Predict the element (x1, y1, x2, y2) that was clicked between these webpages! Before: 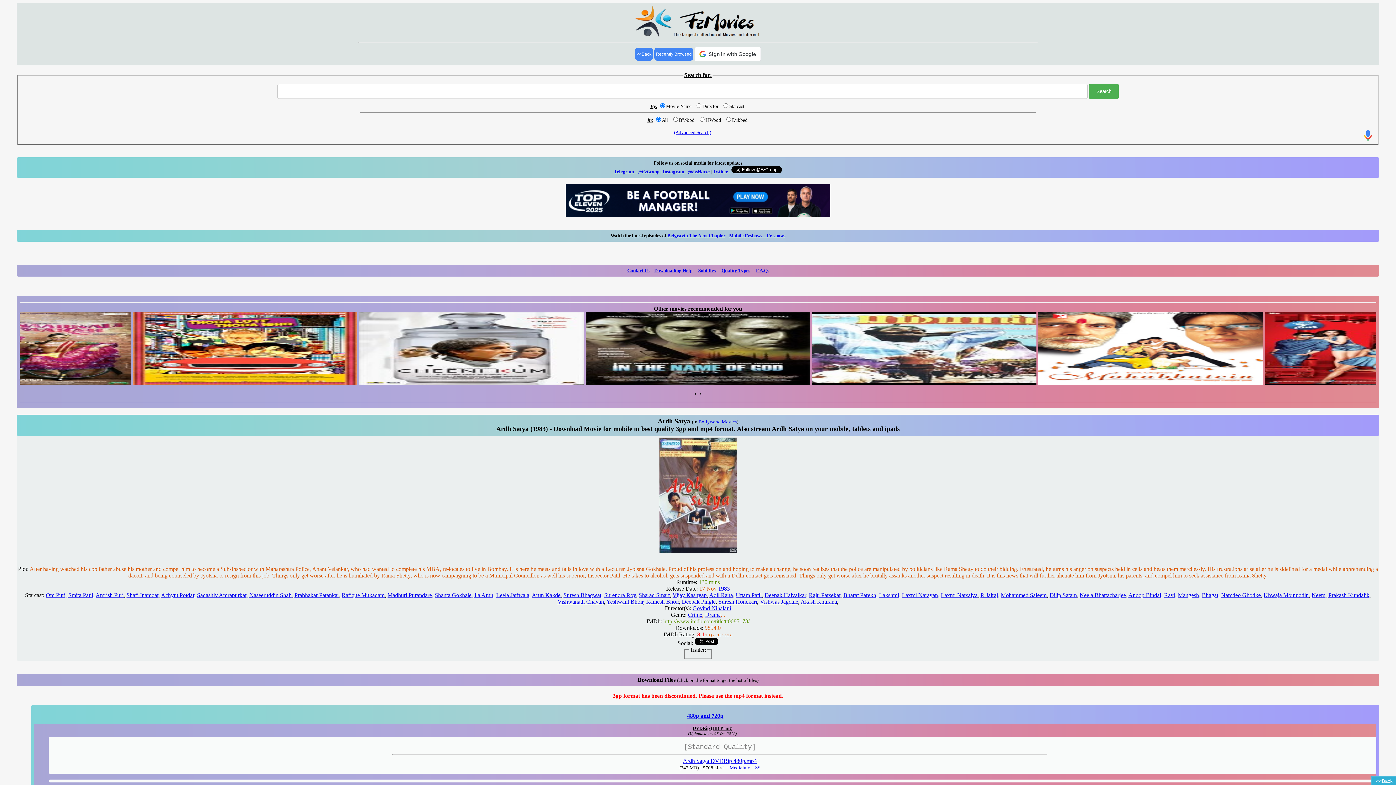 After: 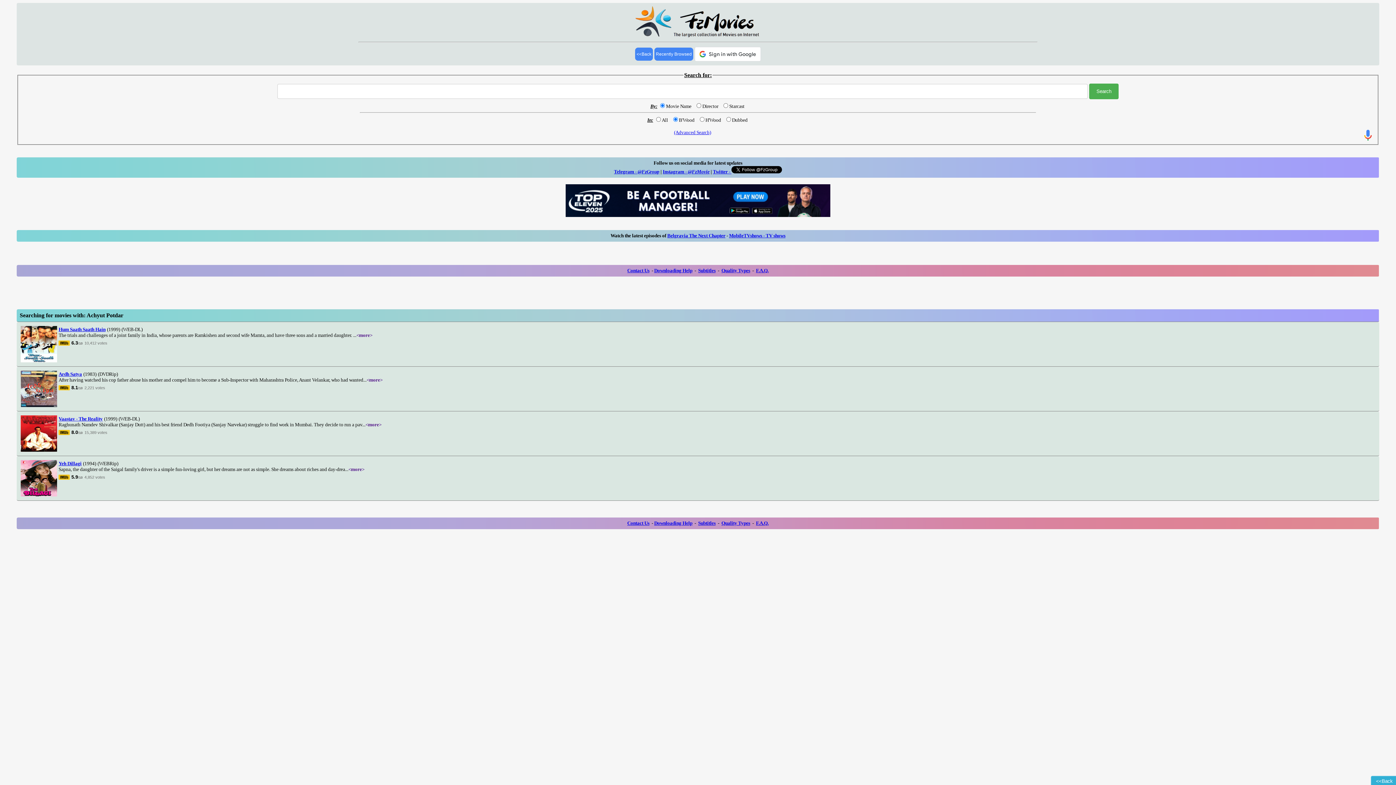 Action: bbox: (161, 589, 194, 595) label: Achyut Potdar